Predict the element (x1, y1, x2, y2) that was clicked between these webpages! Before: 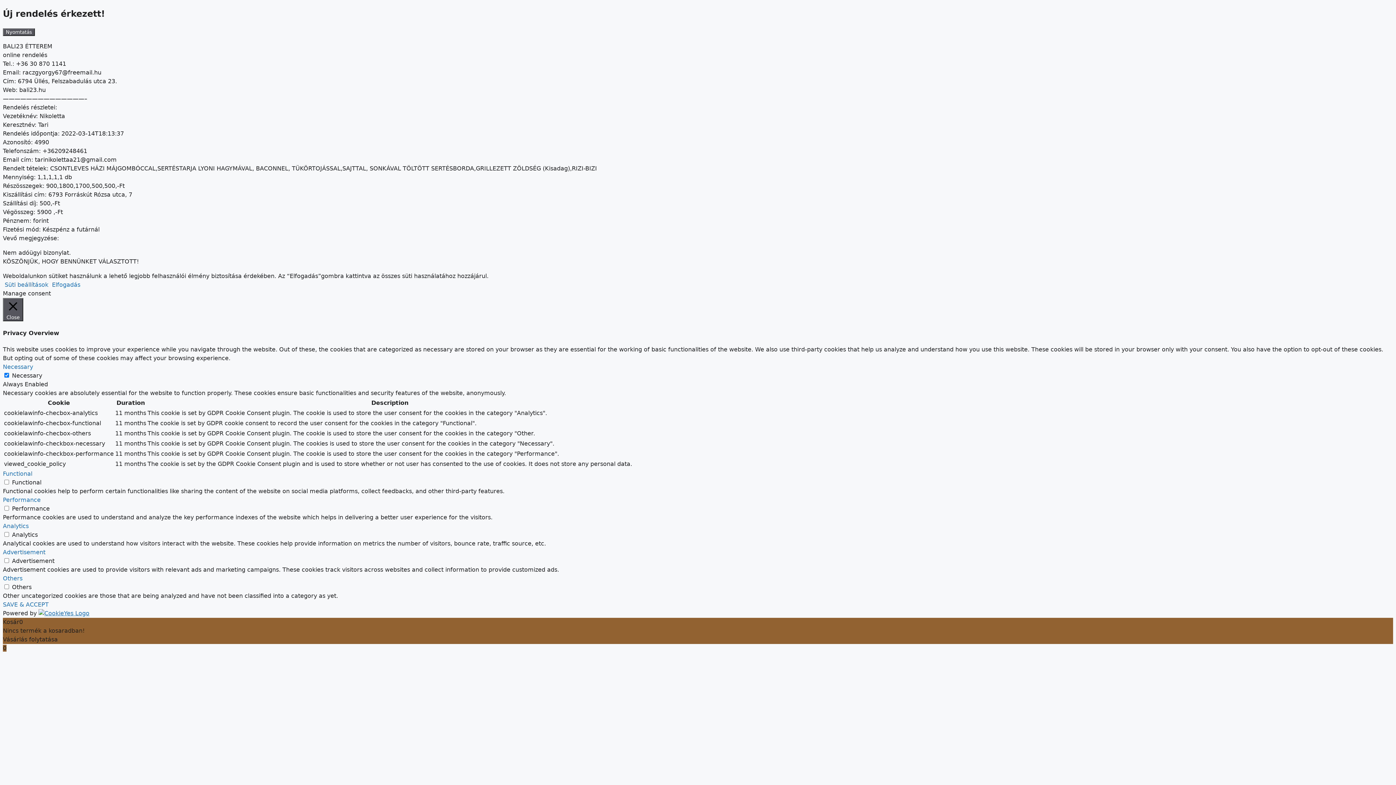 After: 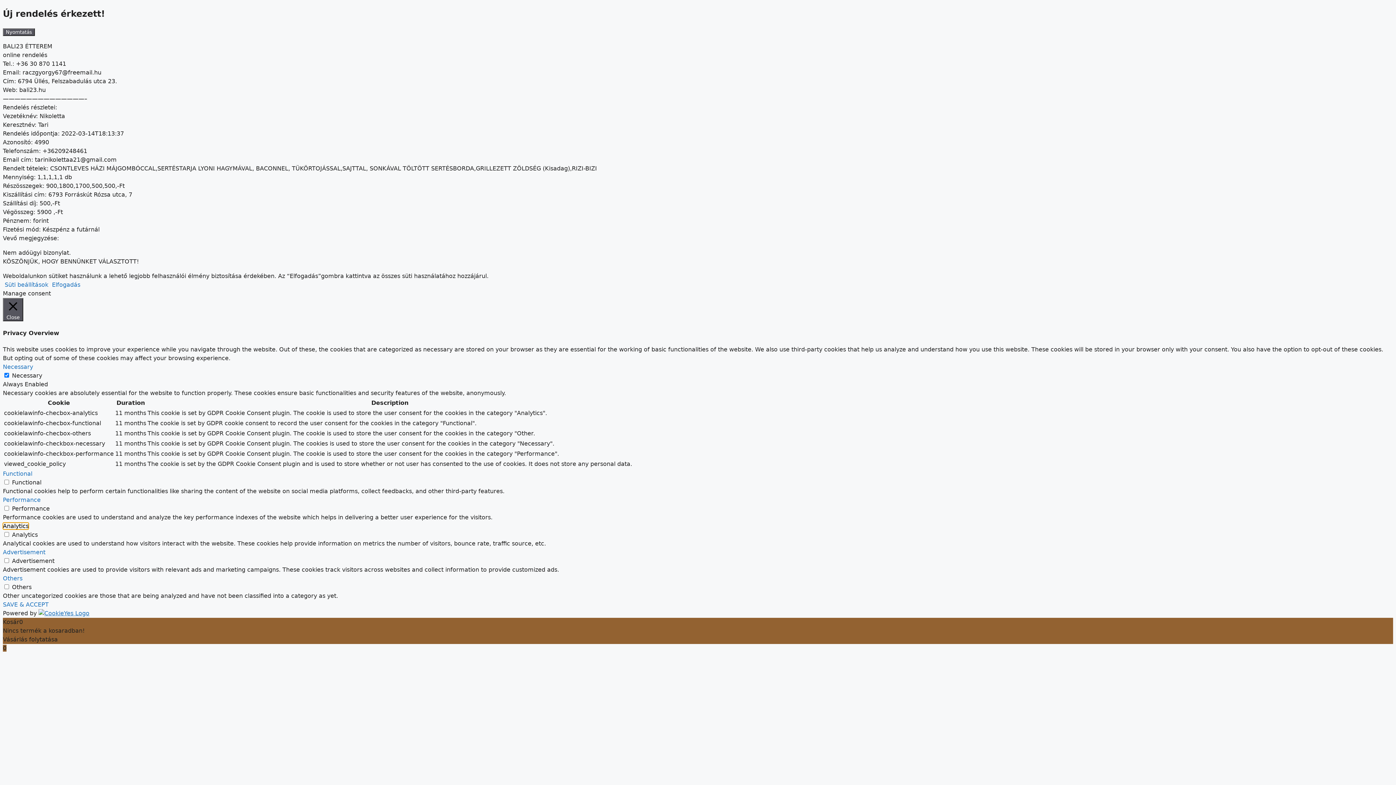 Action: bbox: (2, 523, 28, 529) label: Analytics